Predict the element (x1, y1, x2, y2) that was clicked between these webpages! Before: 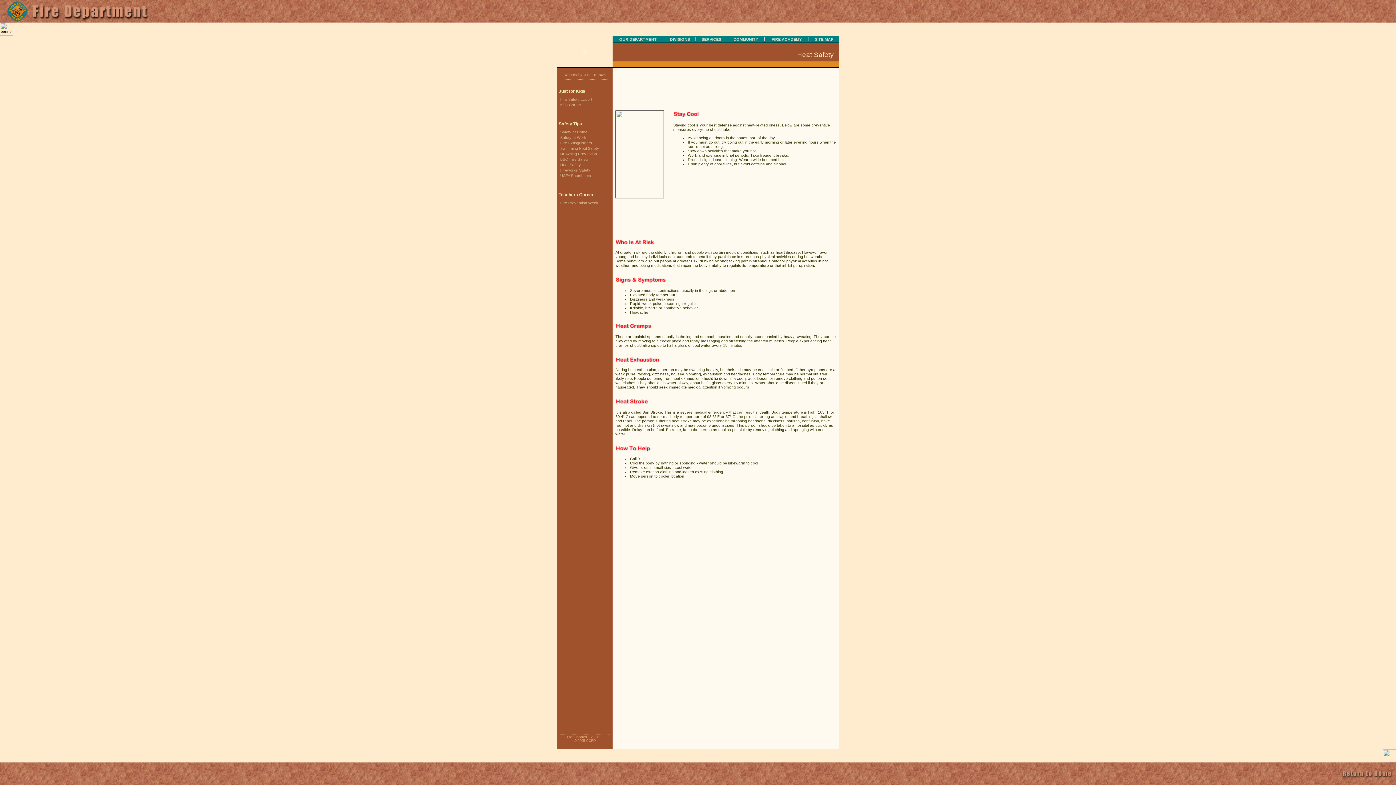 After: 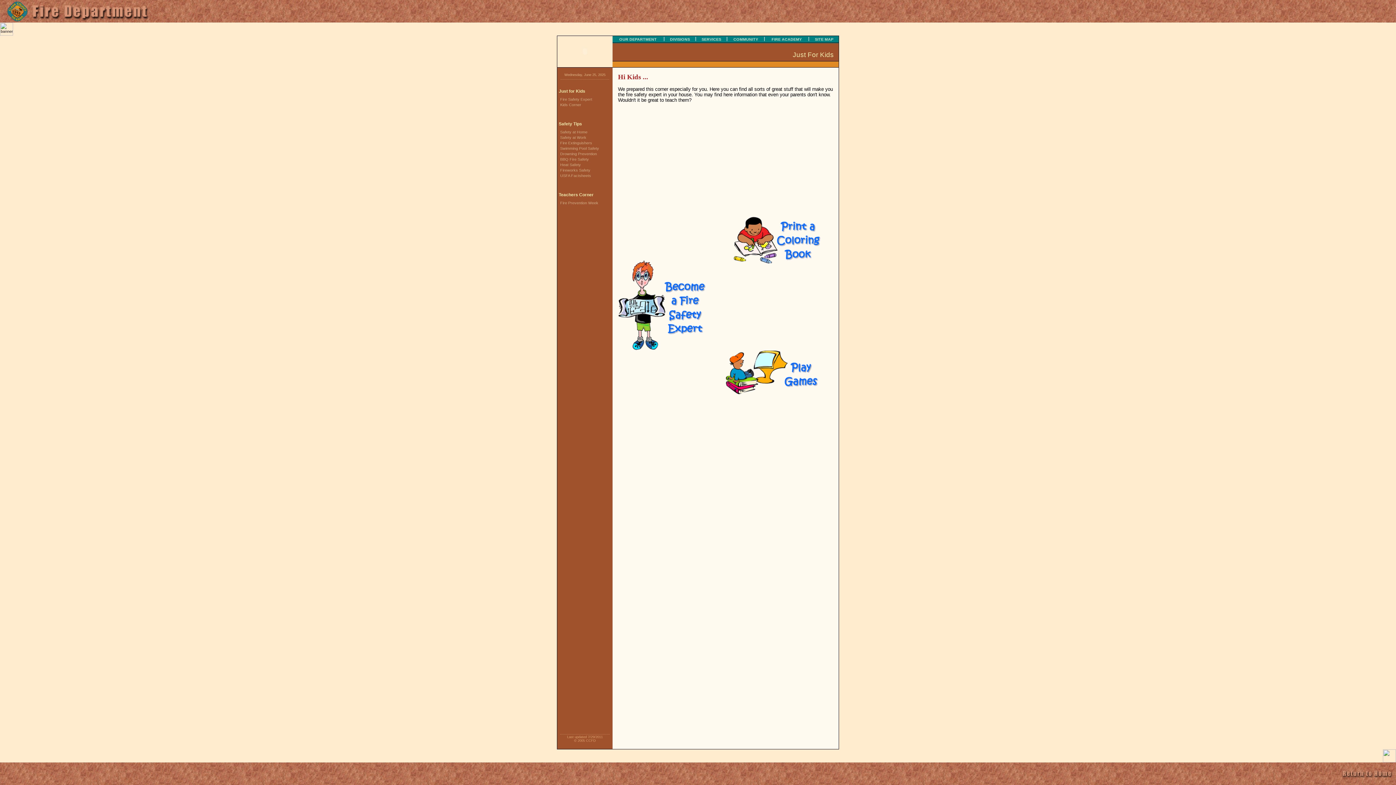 Action: bbox: (557, 88, 585, 93) label: Just for Kids